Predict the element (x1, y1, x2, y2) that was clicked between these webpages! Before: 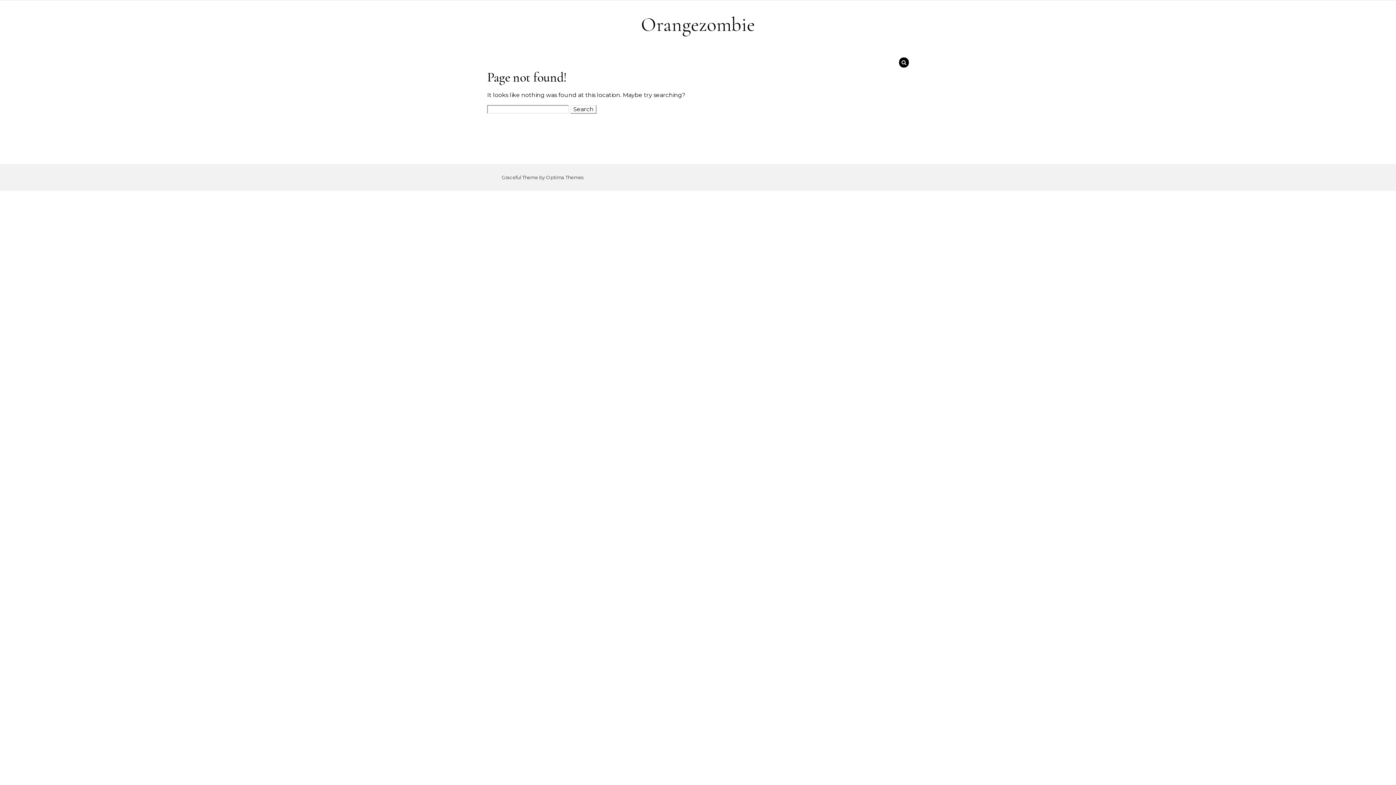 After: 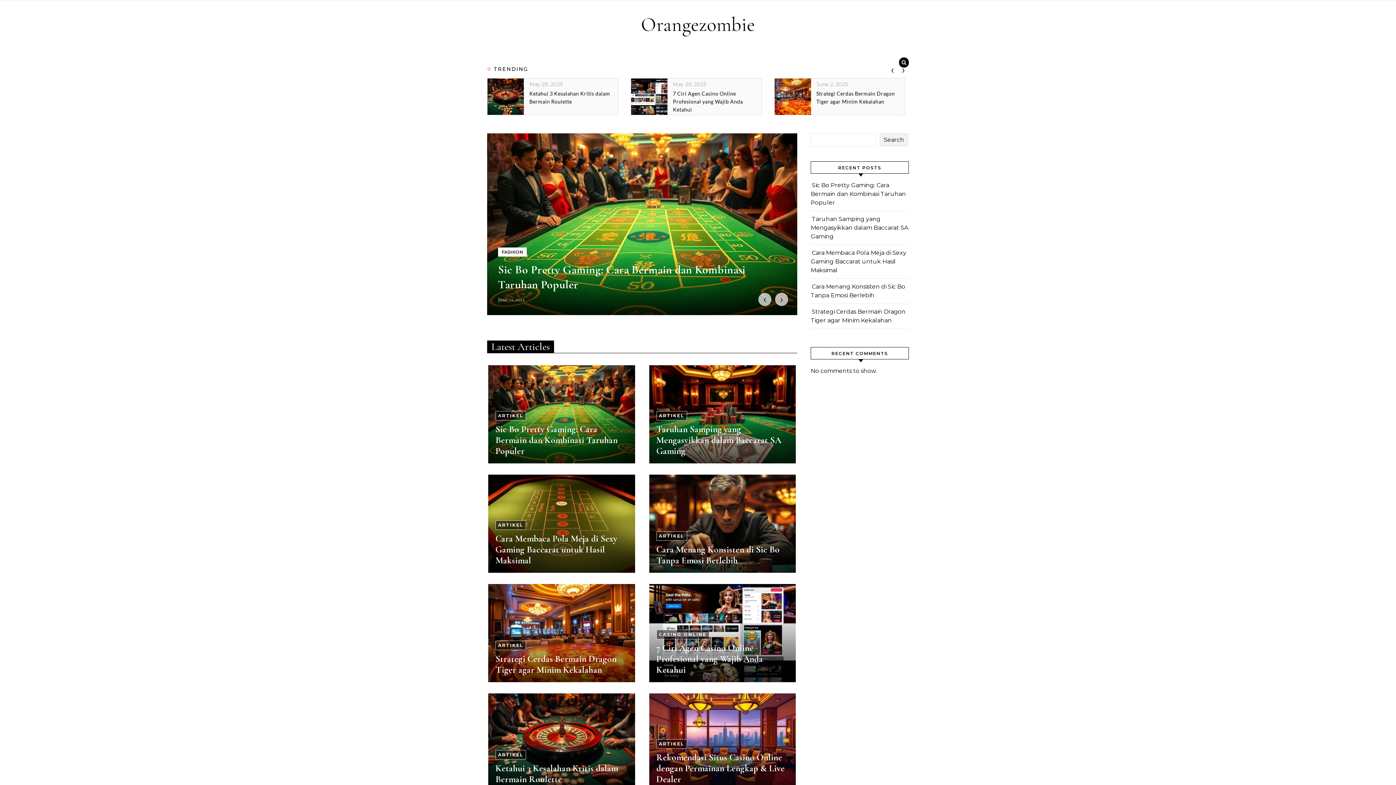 Action: label: Orangezombie bbox: (638, 12, 758, 37)